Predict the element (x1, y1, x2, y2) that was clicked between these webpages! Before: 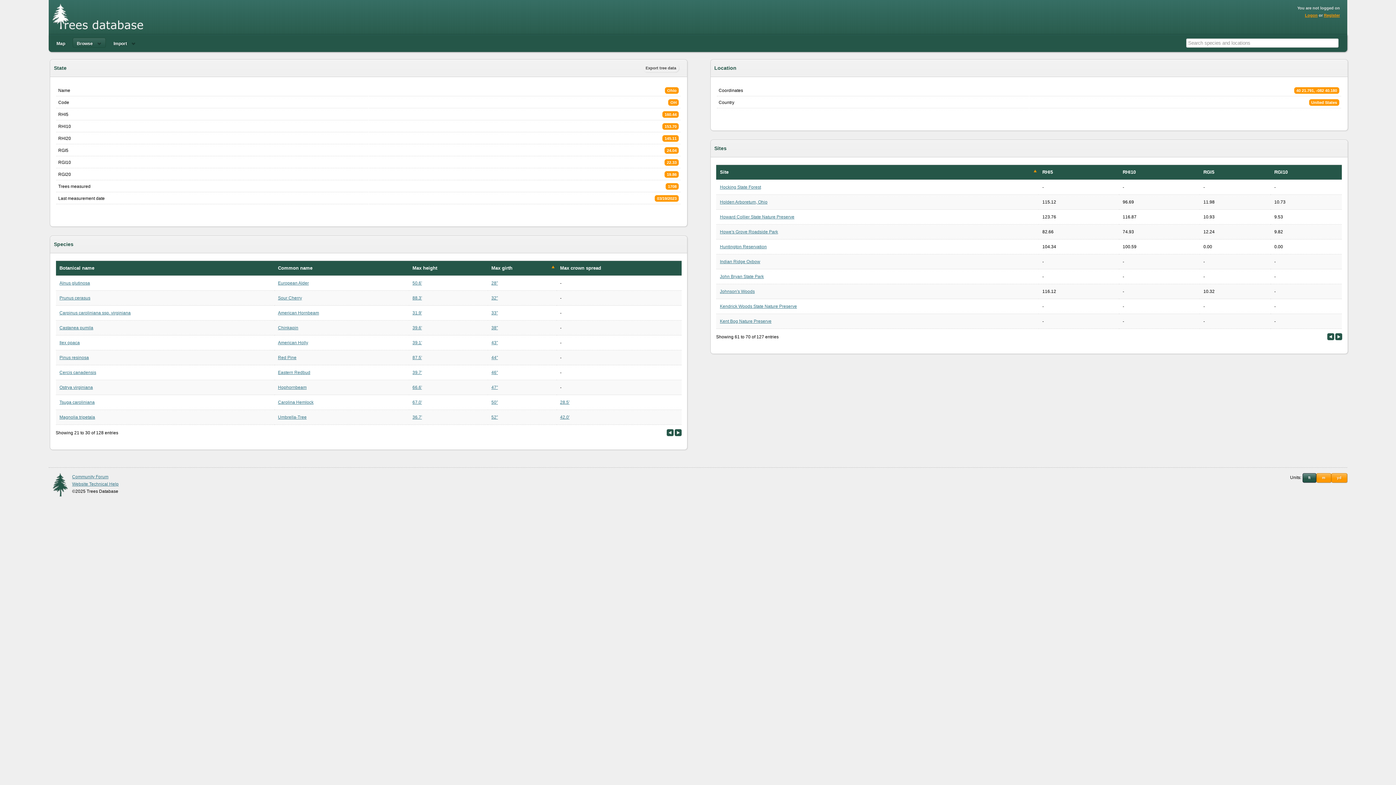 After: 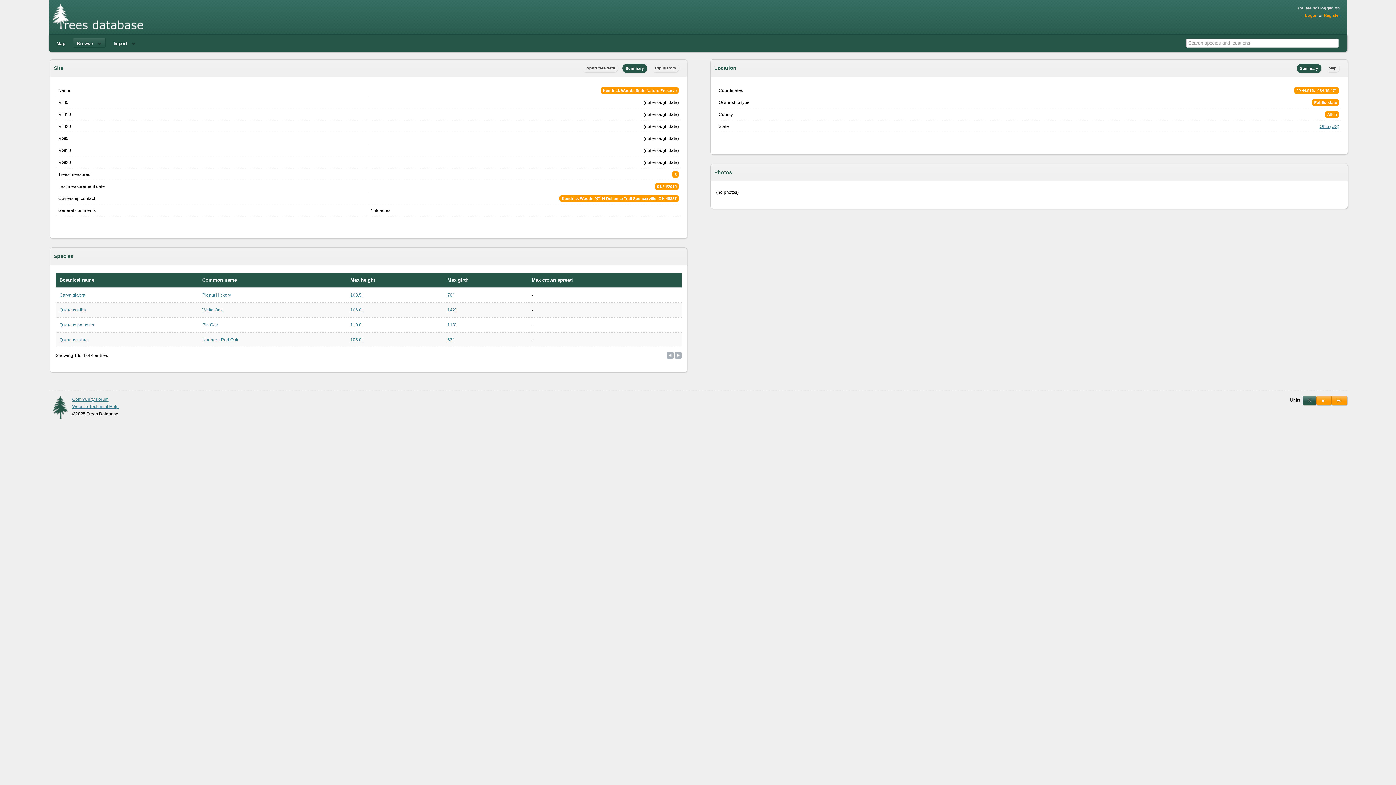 Action: label: Kendrick Woods State Nature Preserve bbox: (720, 304, 797, 309)